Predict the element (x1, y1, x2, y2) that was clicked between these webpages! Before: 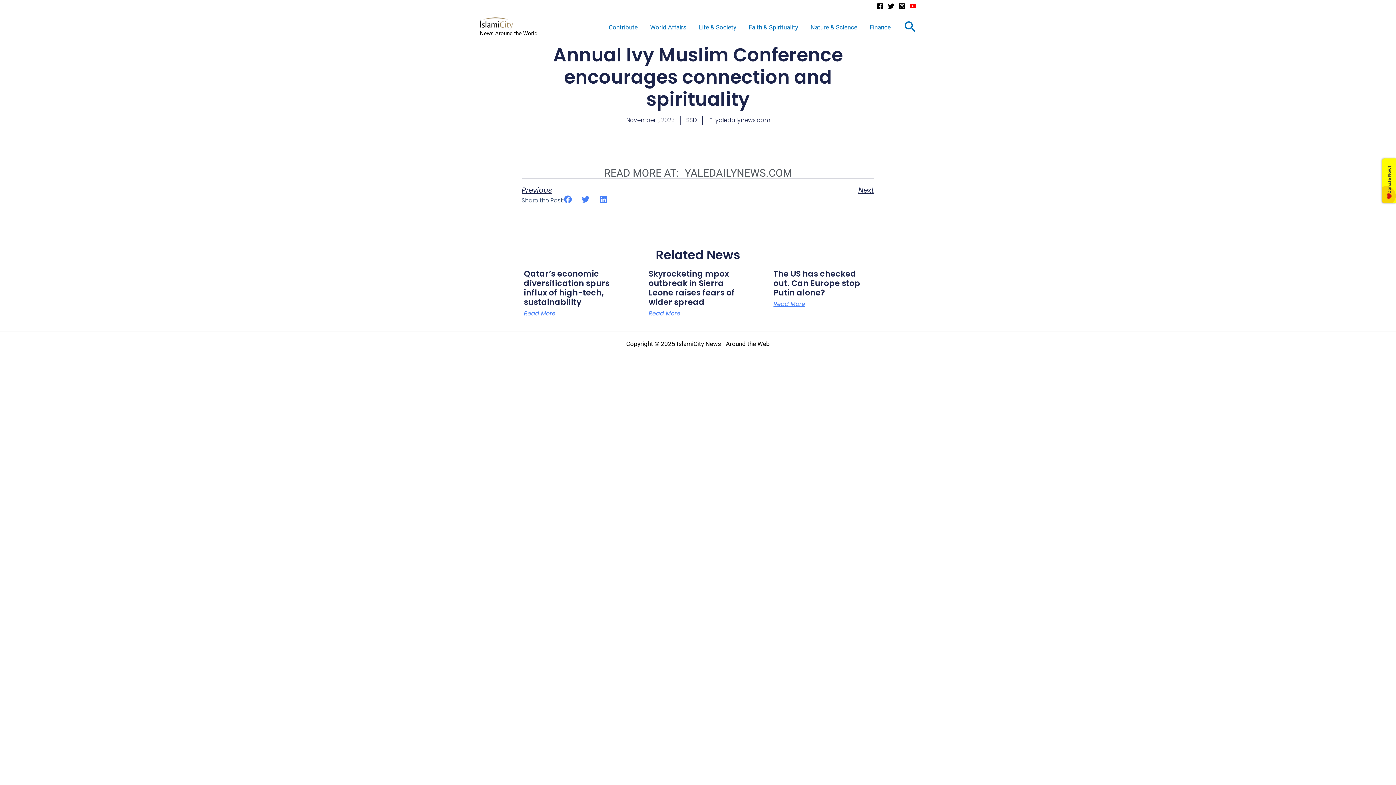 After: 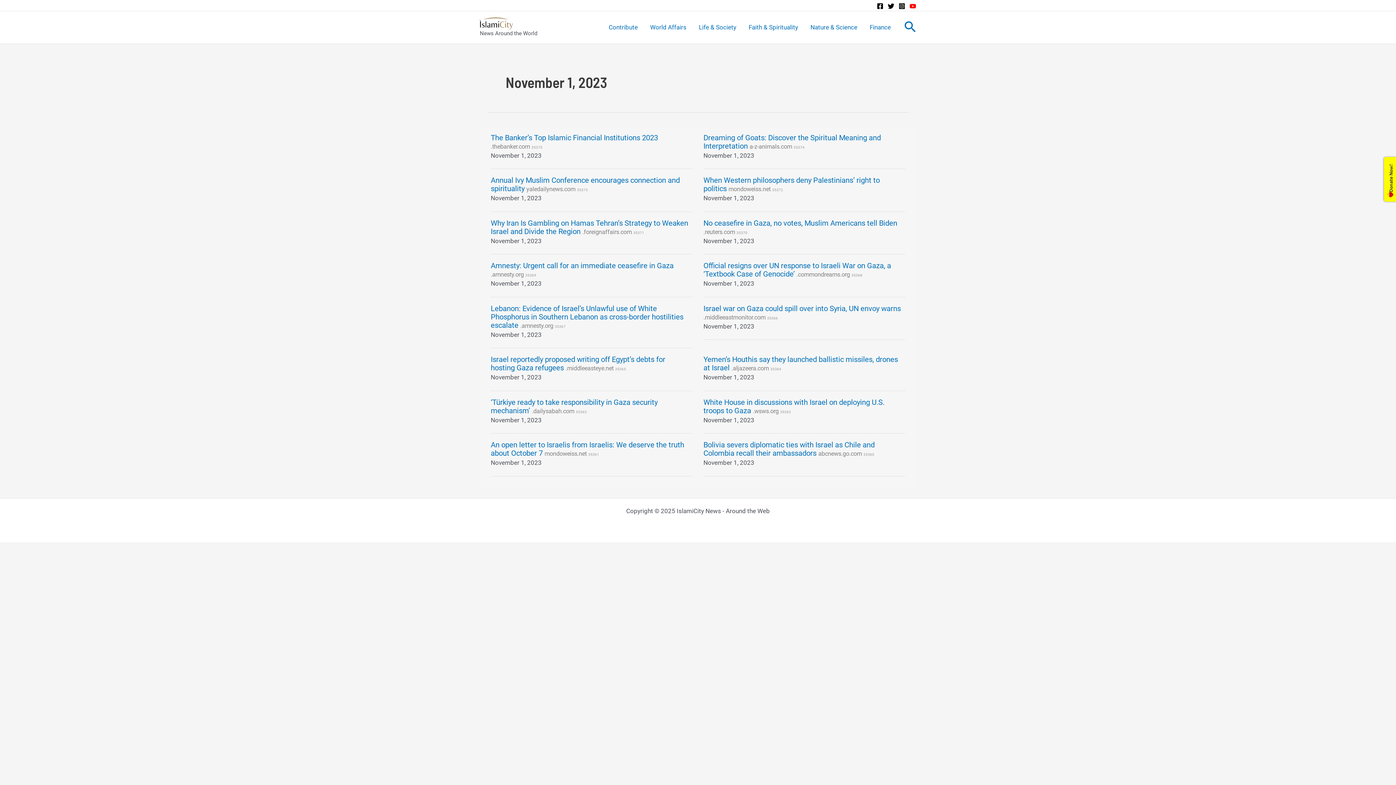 Action: label: November 1, 2023 bbox: (626, 115, 674, 124)